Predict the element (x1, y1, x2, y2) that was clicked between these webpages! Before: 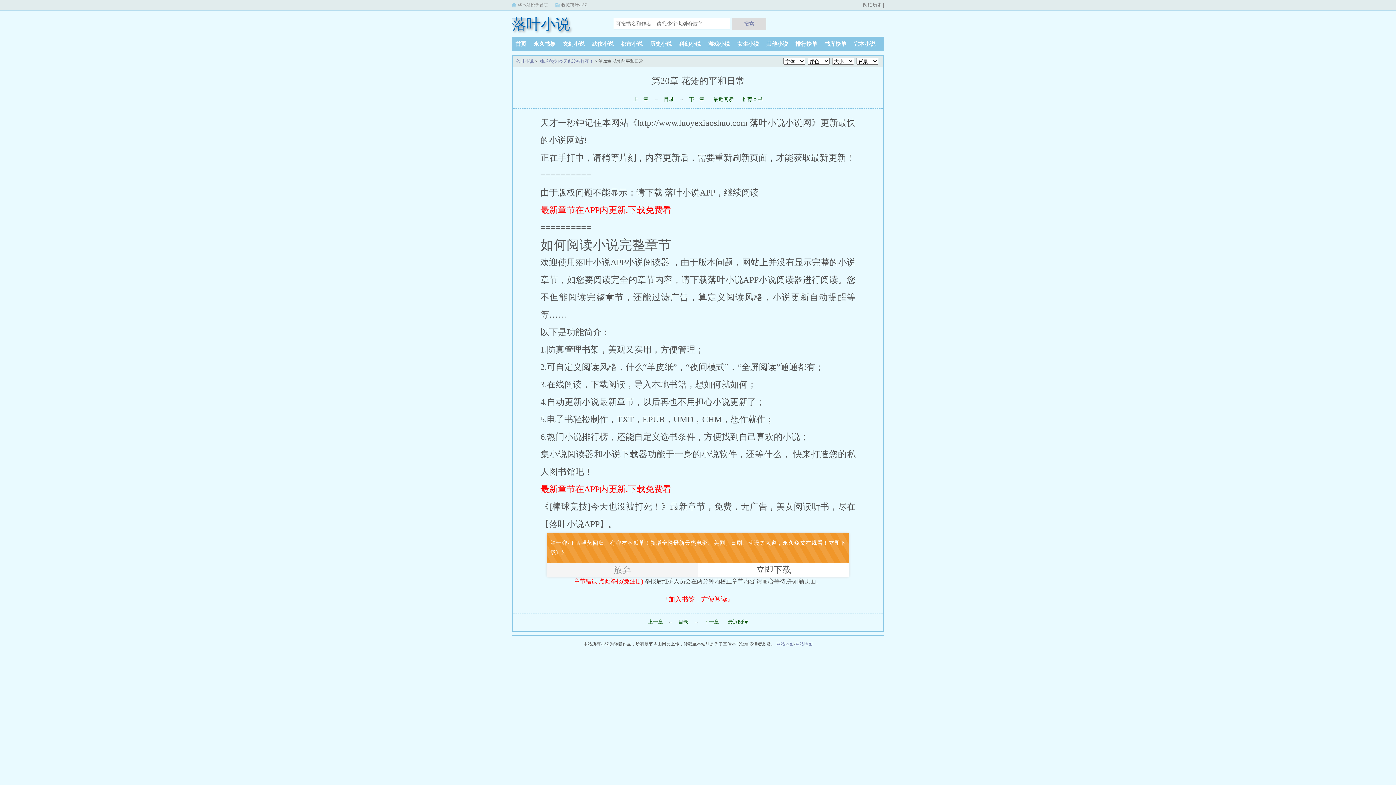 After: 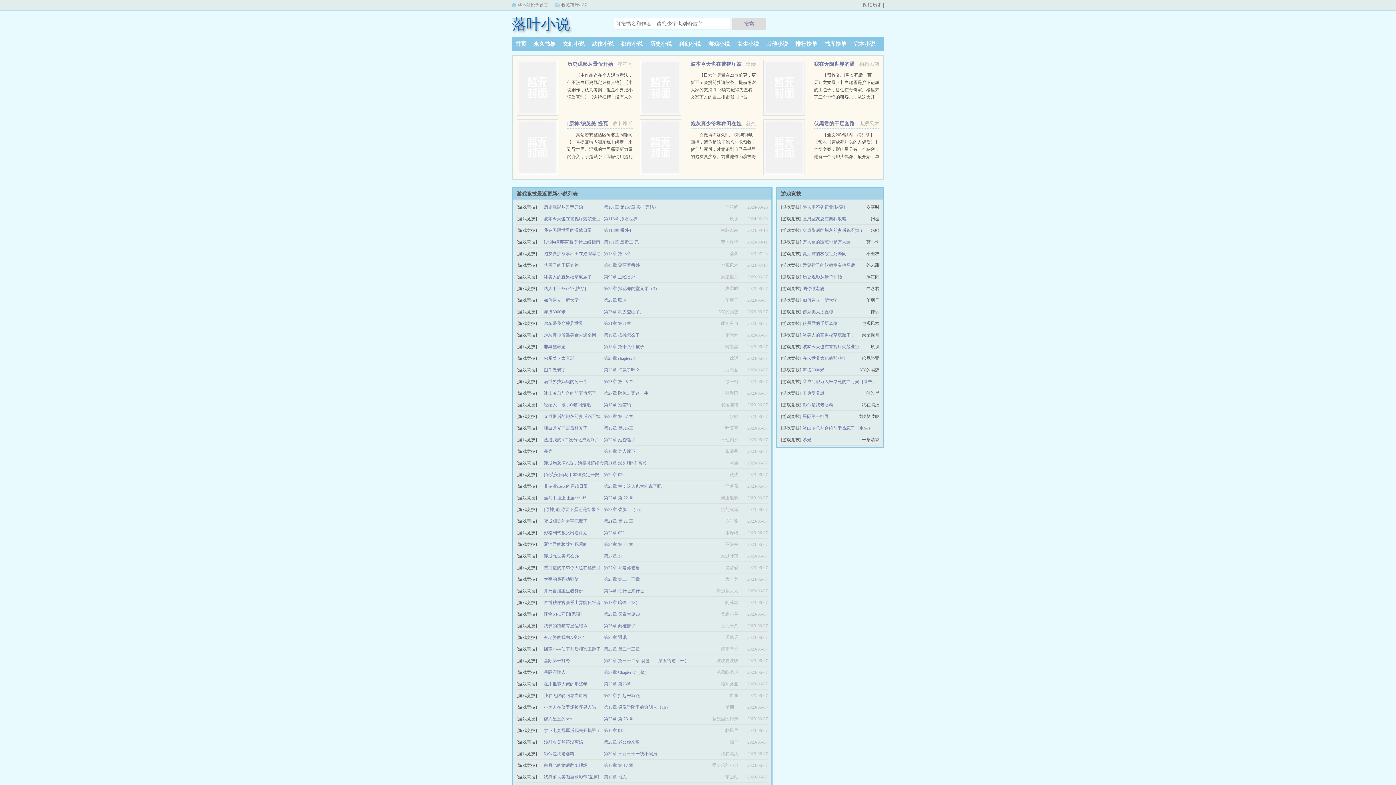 Action: label: 游戏小说 bbox: (704, 41, 733, 46)